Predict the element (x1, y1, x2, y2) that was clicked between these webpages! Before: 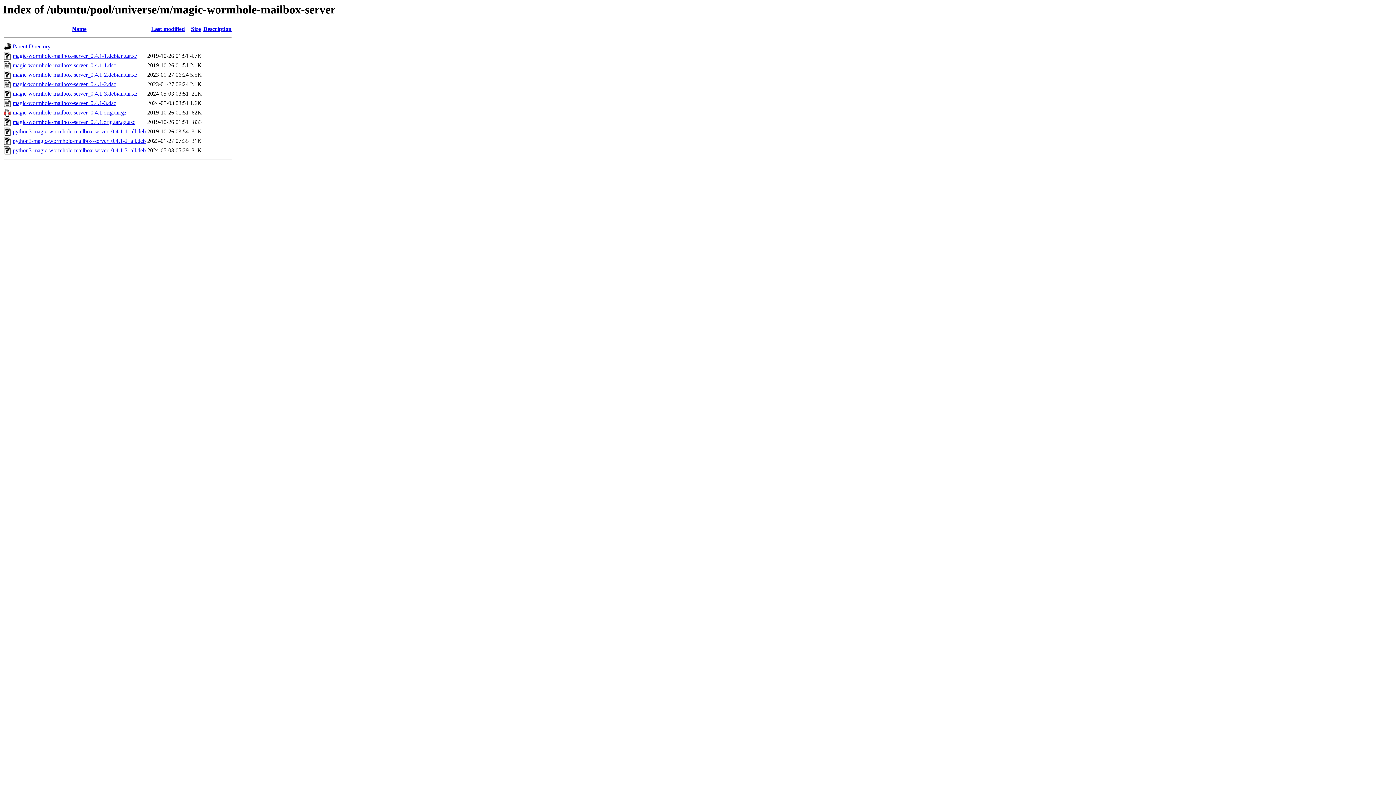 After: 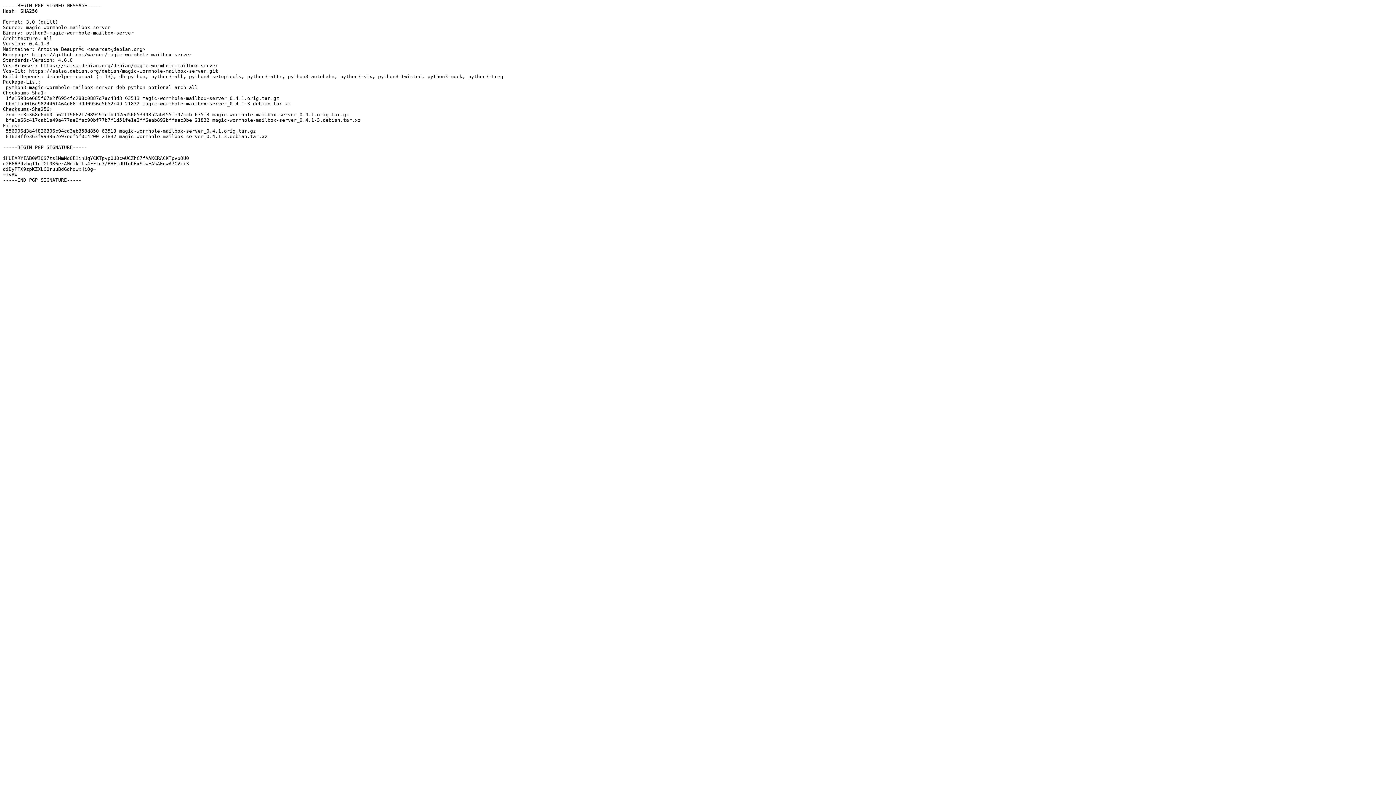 Action: label: magic-wormhole-mailbox-server_0.4.1-3.dsc bbox: (12, 100, 116, 106)